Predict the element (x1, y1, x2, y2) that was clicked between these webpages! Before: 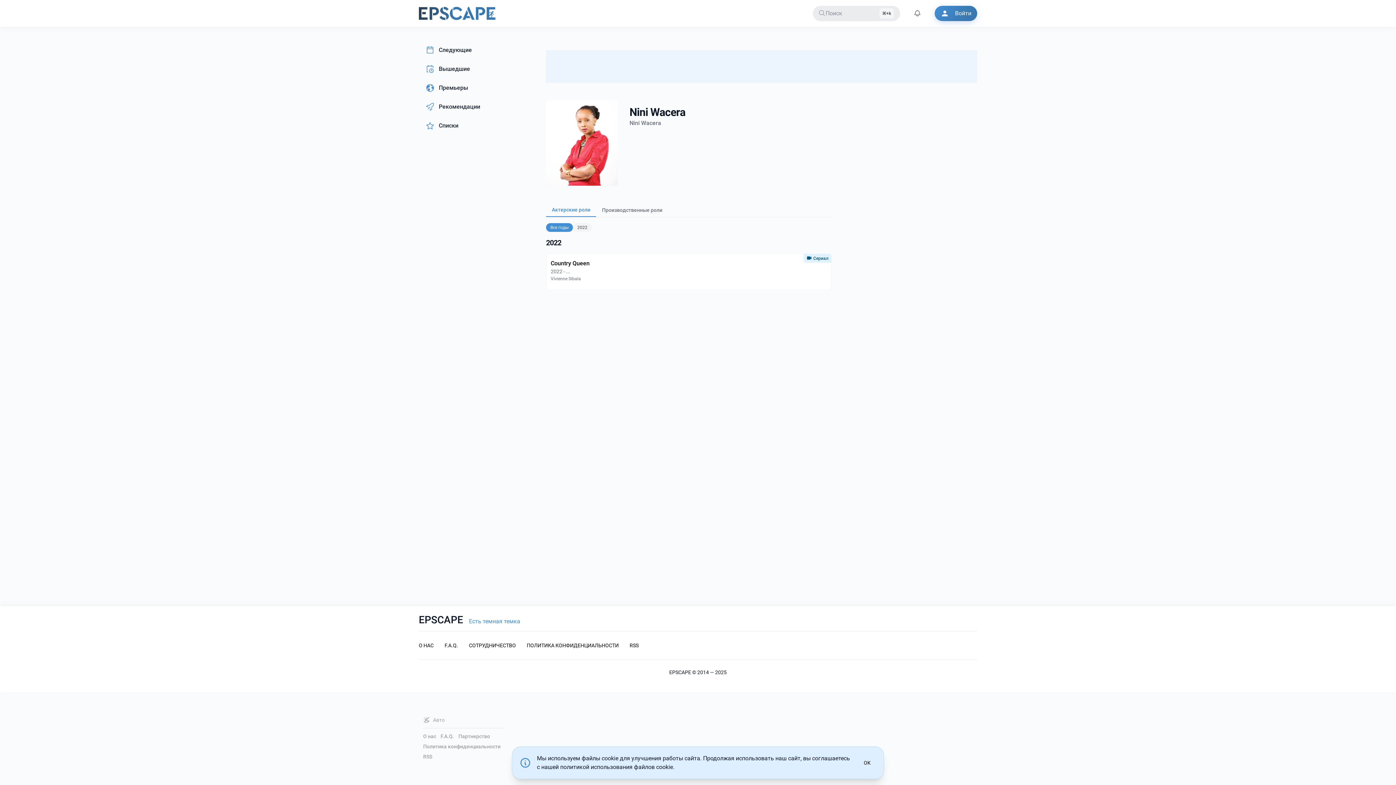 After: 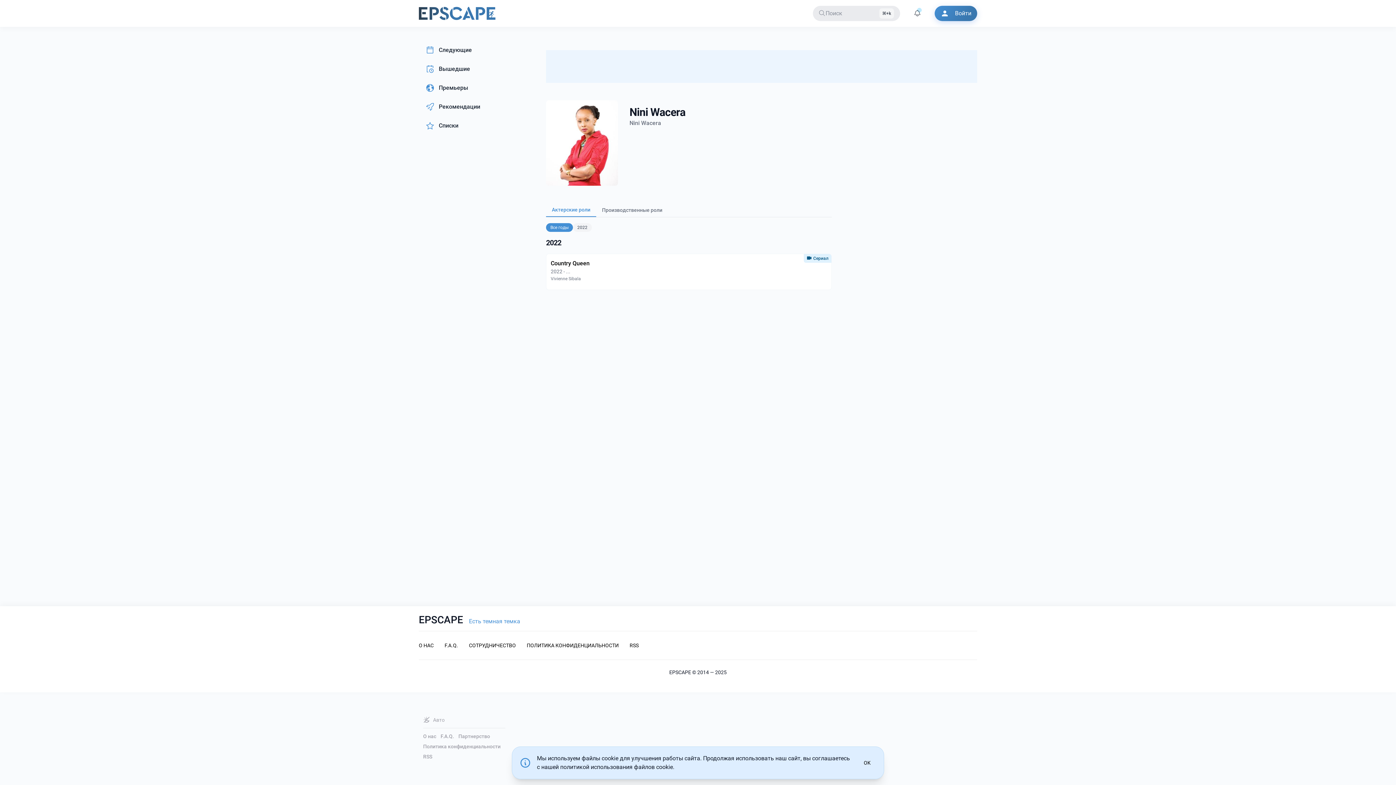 Action: label: Актерские роли bbox: (546, 203, 596, 216)